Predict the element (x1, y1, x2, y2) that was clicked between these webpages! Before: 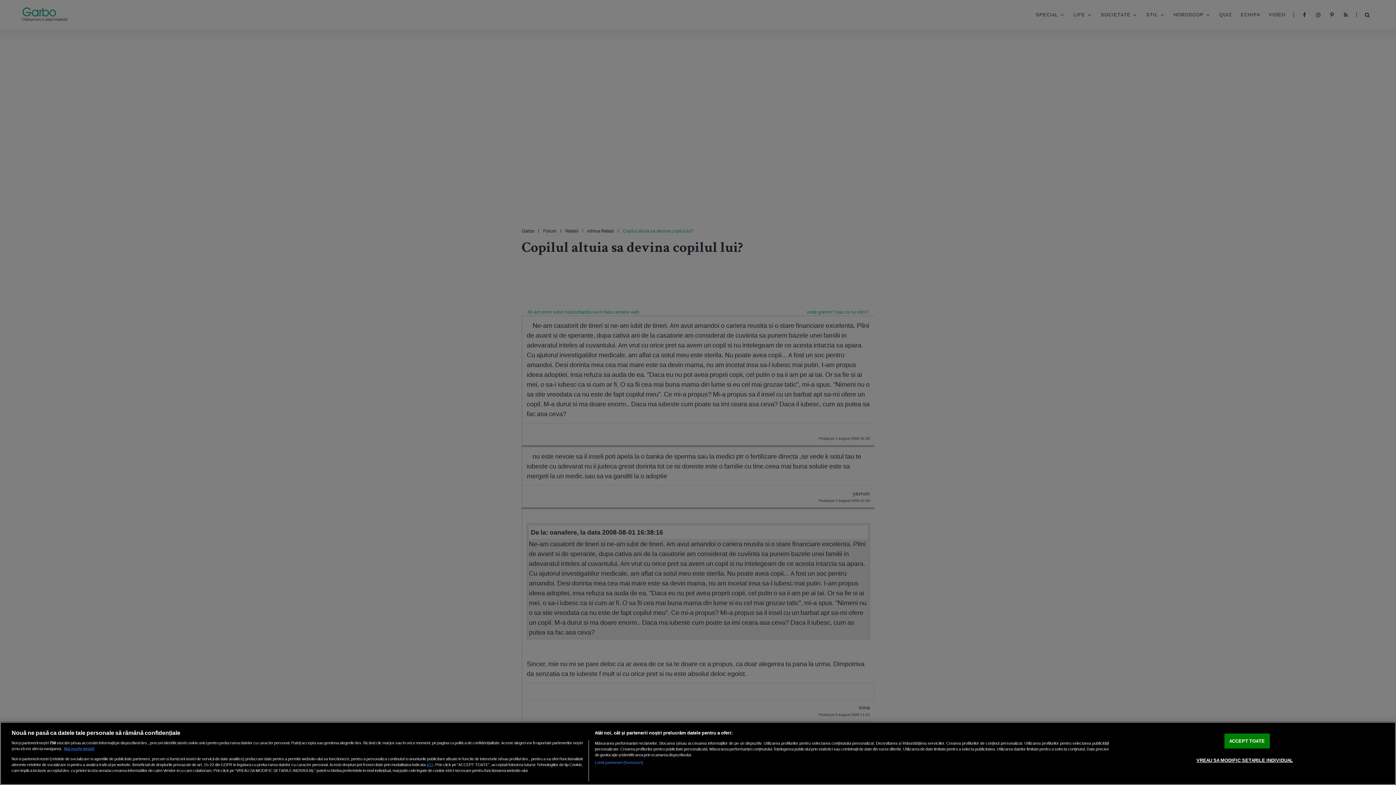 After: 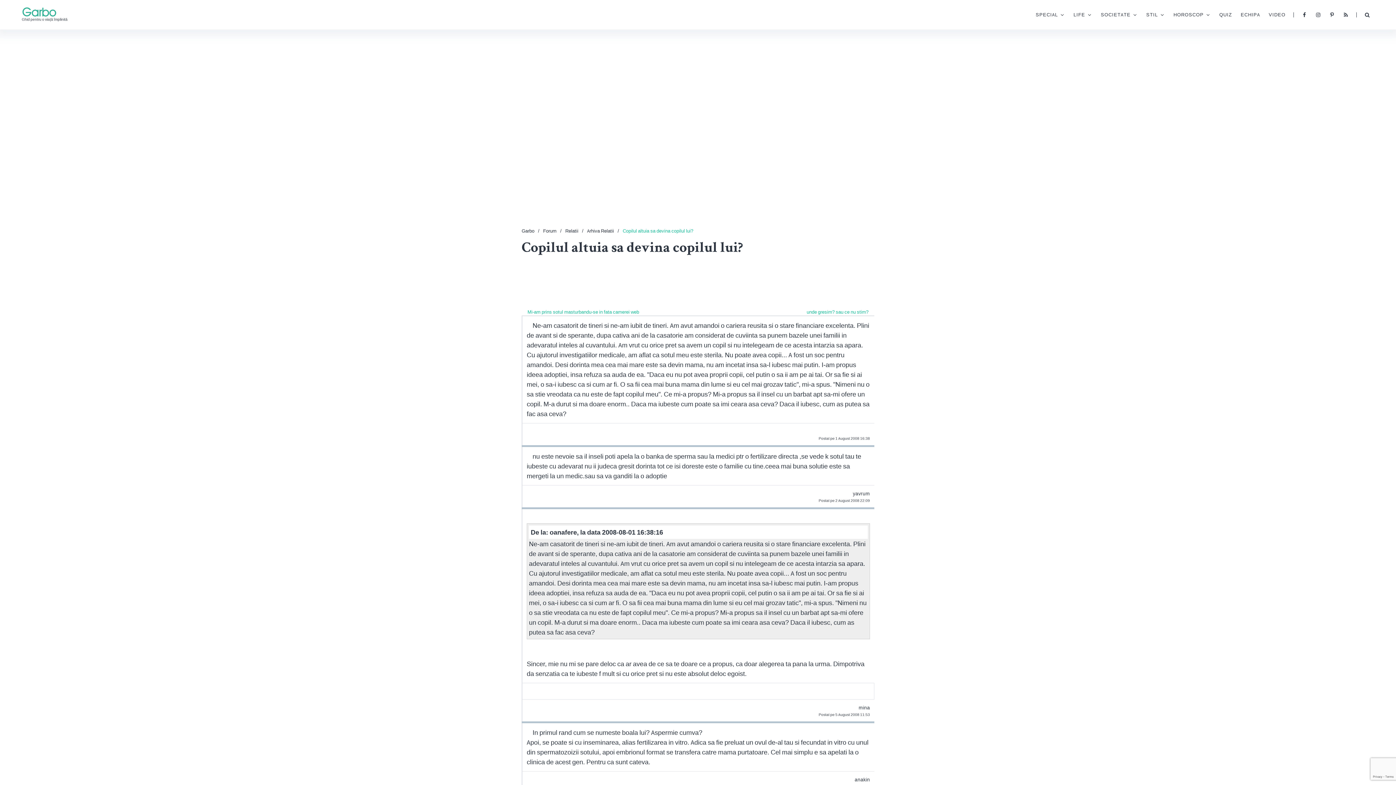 Action: label: ACCEPT TOATE bbox: (1224, 734, 1270, 748)